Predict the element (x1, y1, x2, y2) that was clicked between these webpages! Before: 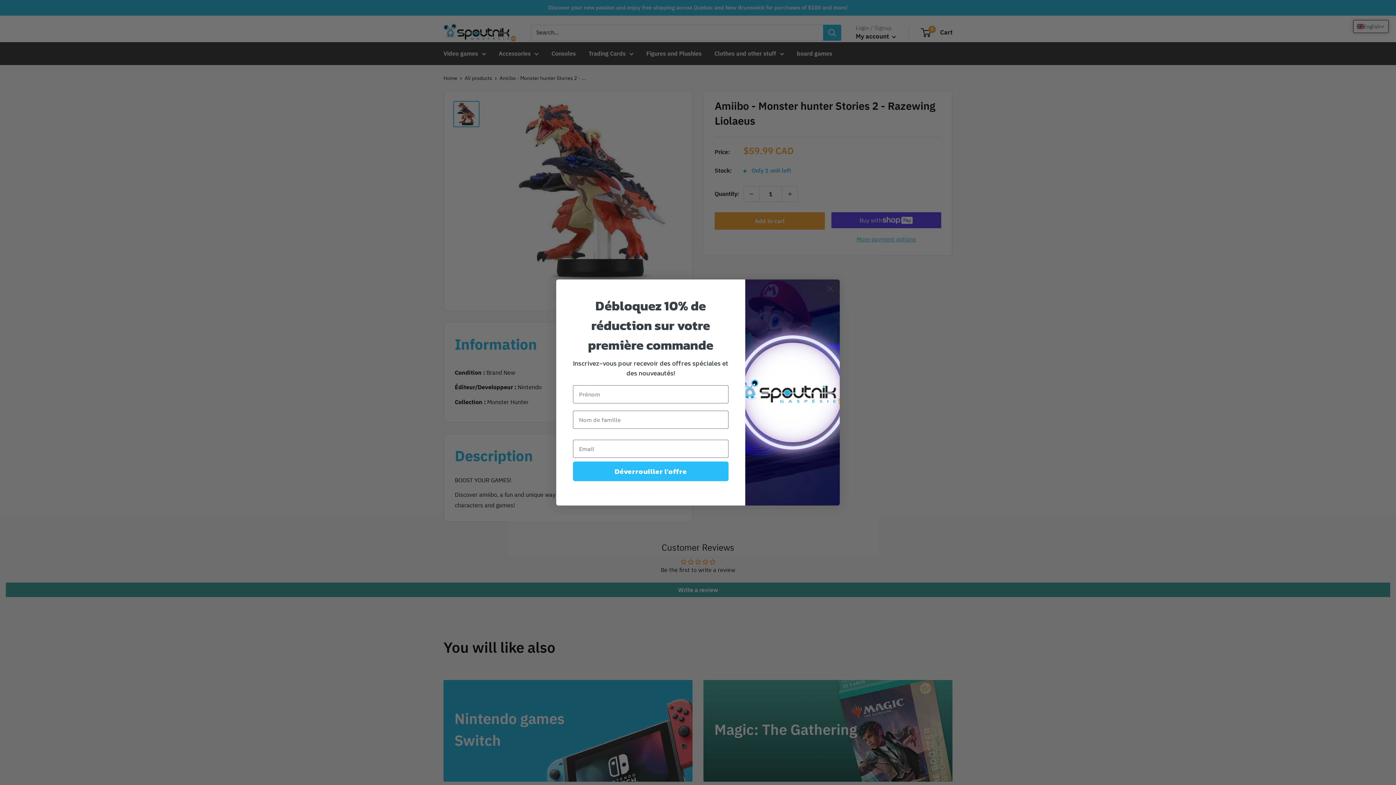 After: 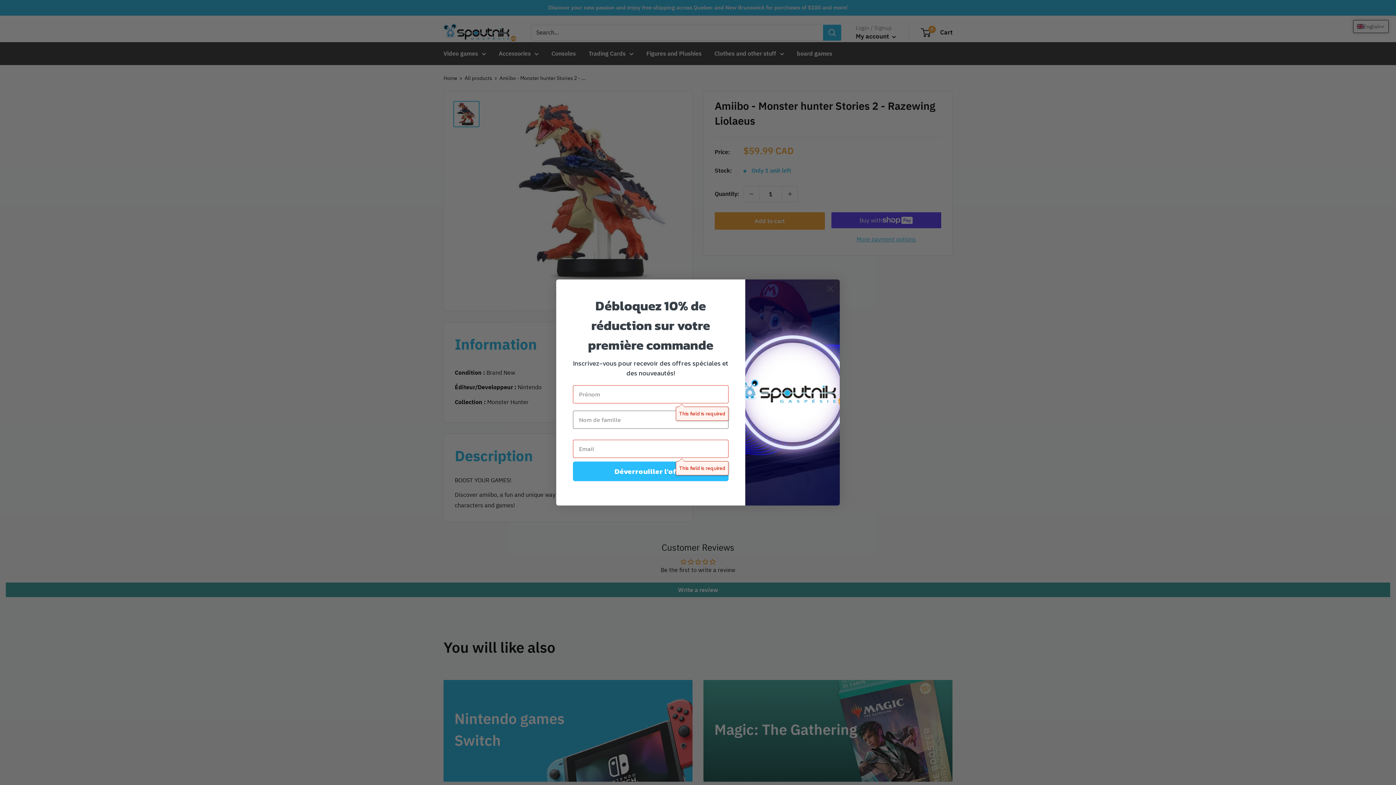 Action: bbox: (573, 461, 728, 481) label: Déverrouiller l'offre